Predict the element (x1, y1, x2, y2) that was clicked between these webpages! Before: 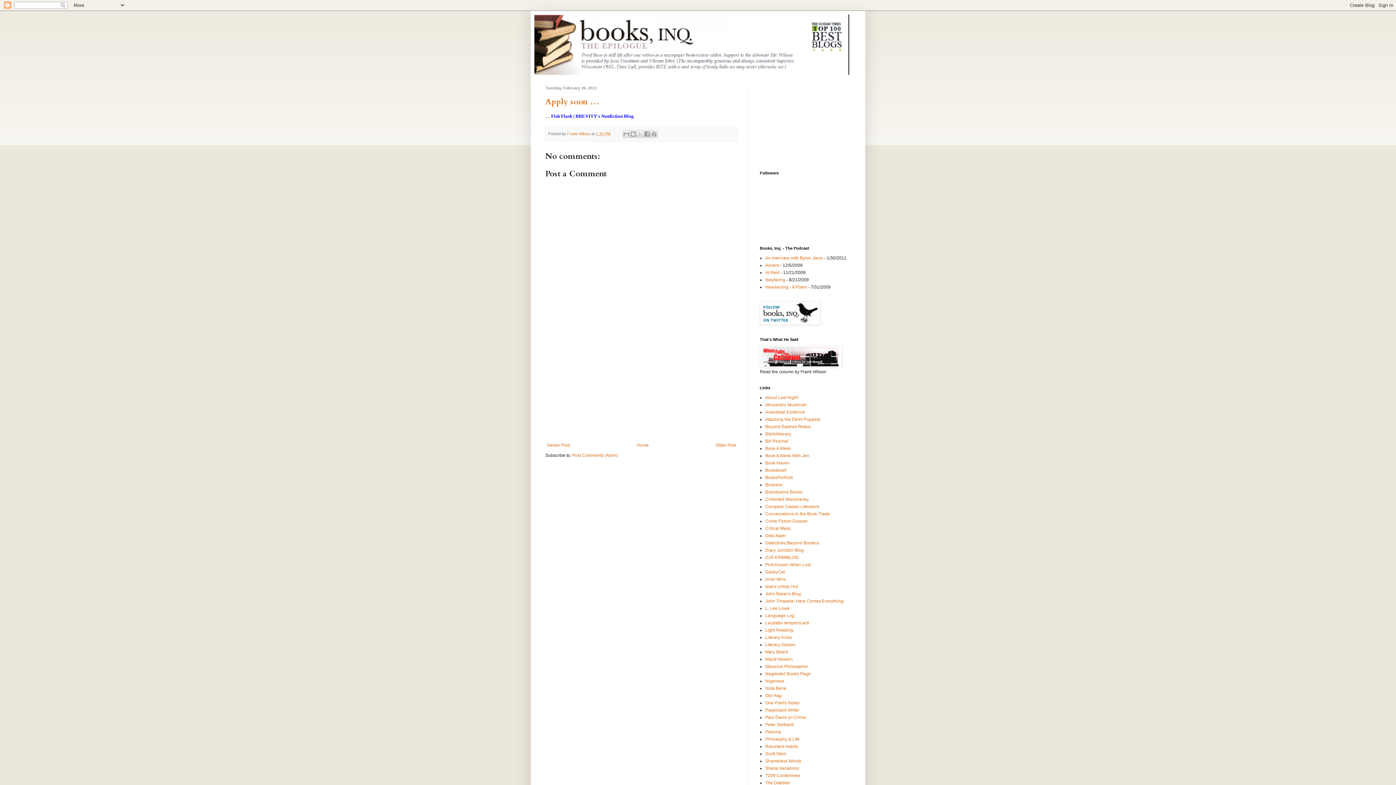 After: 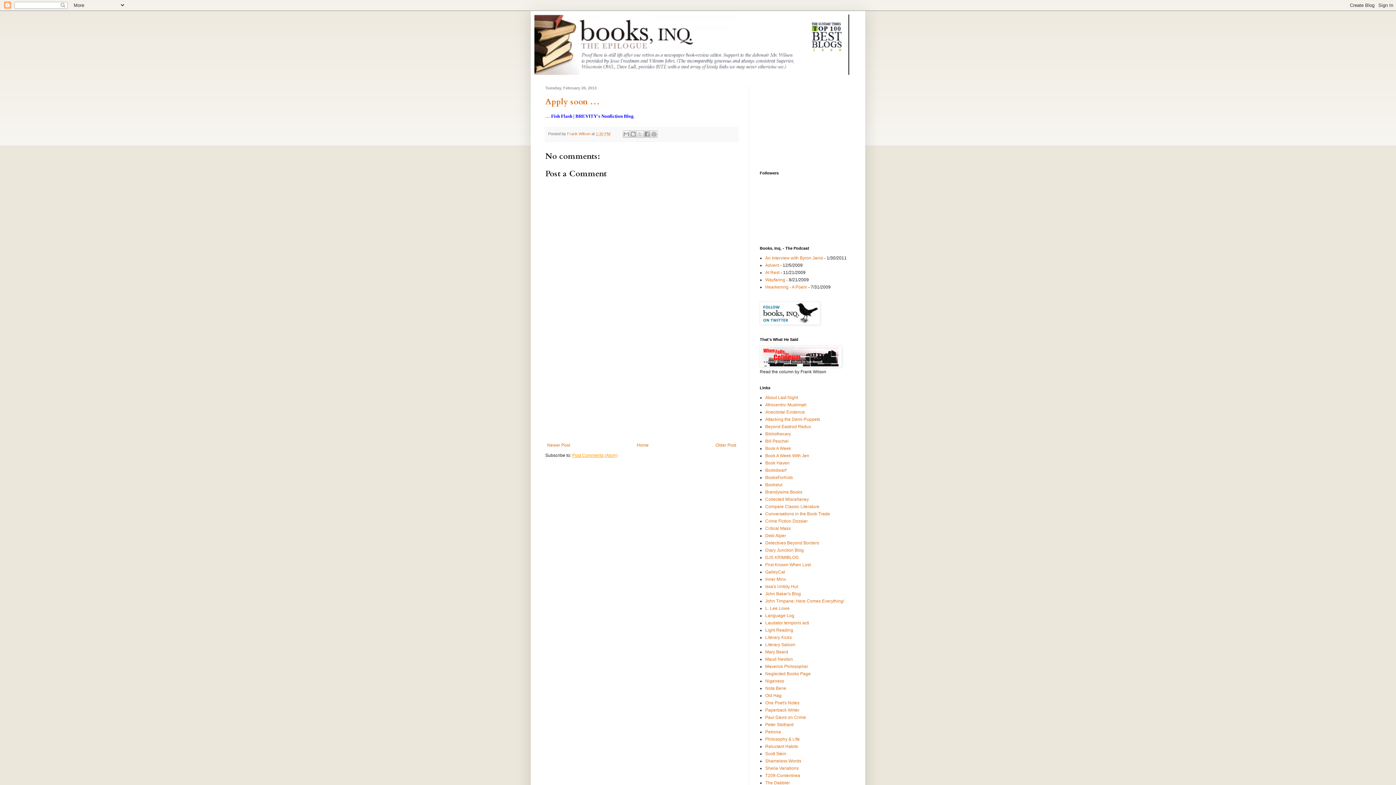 Action: bbox: (572, 453, 617, 458) label: Post Comments (Atom)